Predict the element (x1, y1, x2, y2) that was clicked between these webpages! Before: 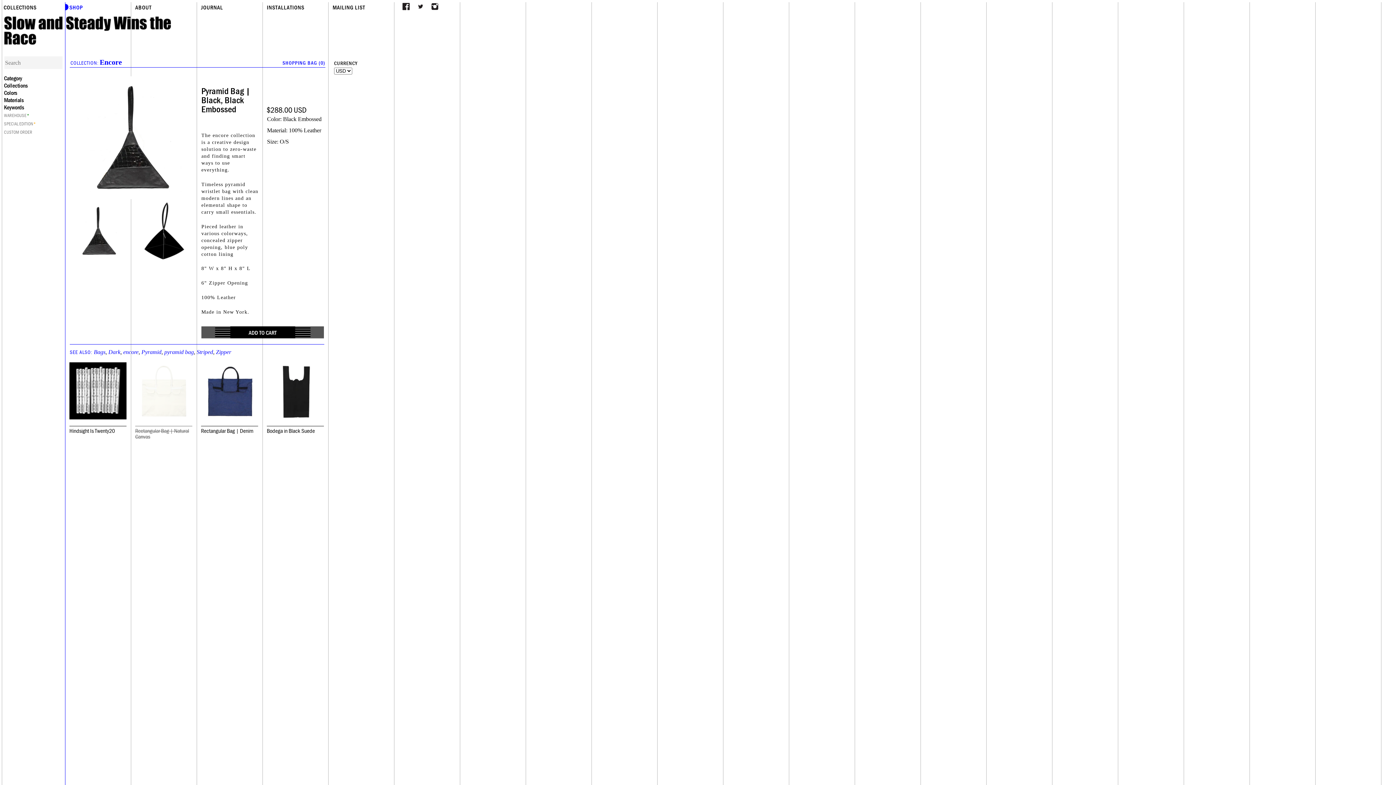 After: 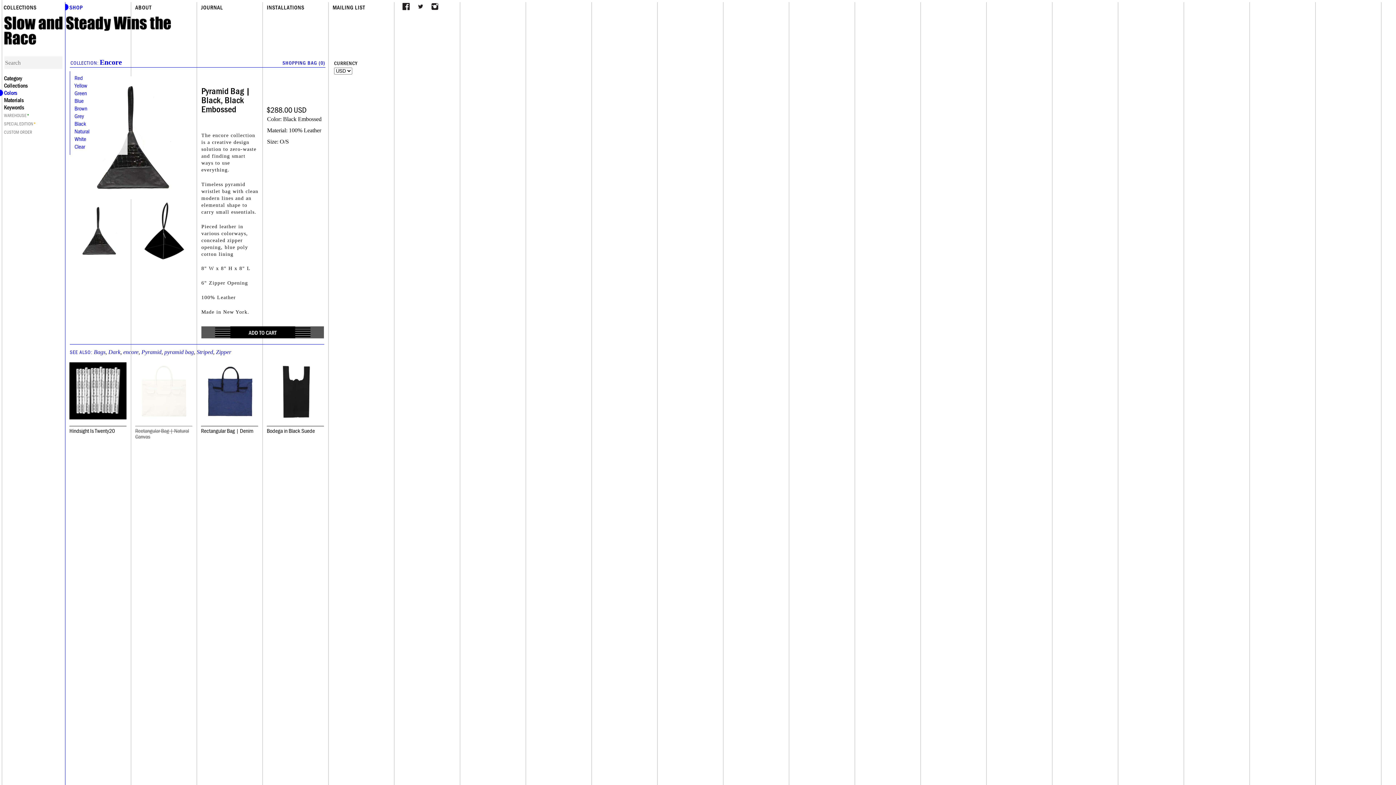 Action: bbox: (0, 88, 17, 97) label: Colors